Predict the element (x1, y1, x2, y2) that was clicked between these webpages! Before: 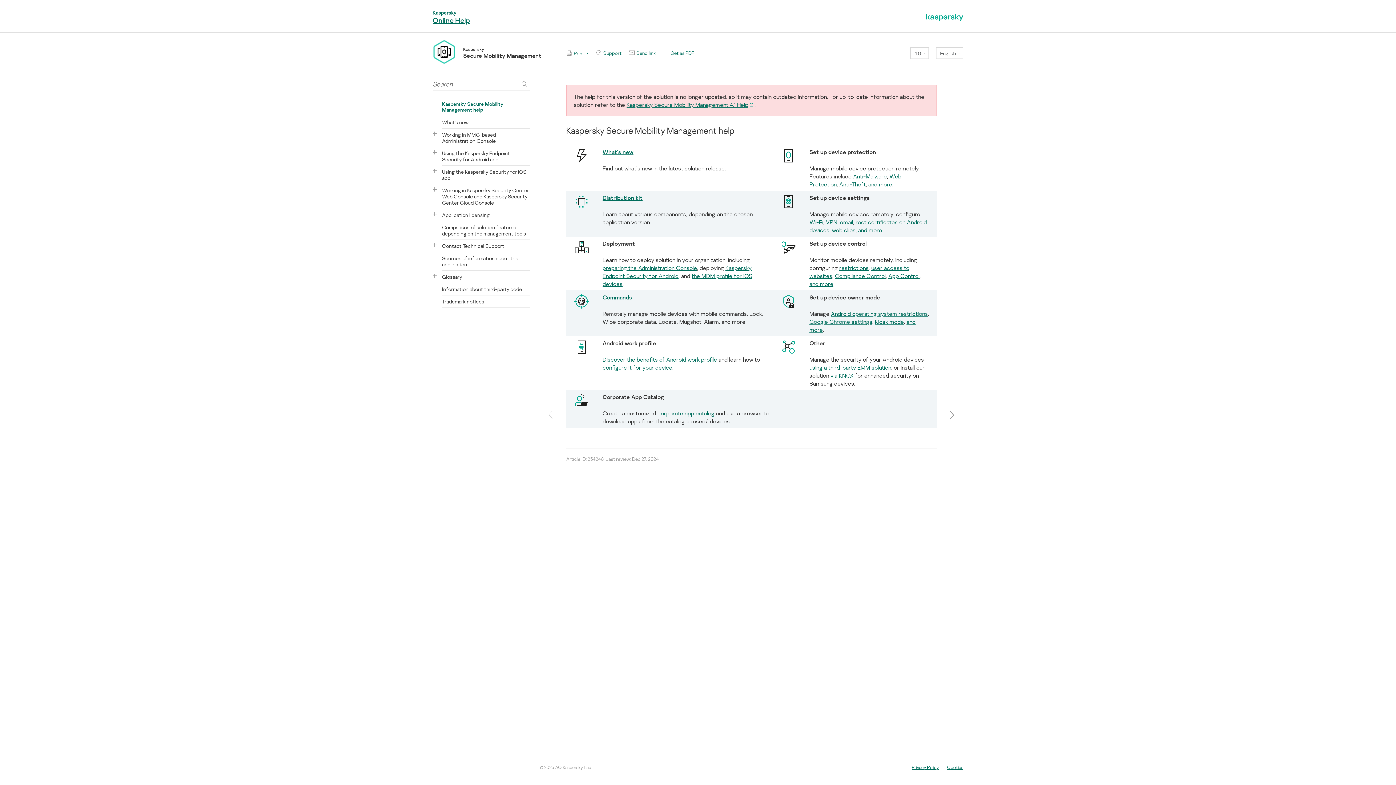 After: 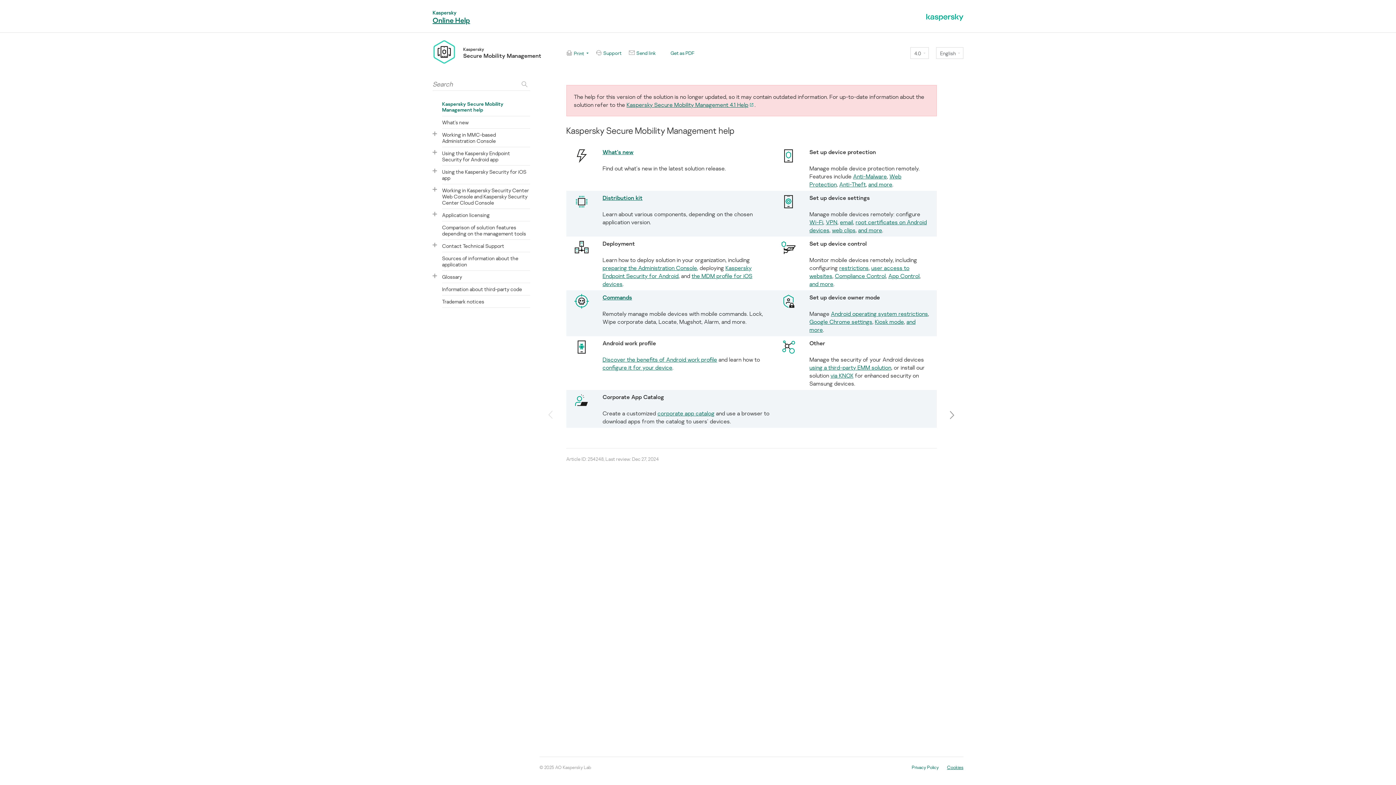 Action: bbox: (912, 765, 938, 770) label: Privacy Policy